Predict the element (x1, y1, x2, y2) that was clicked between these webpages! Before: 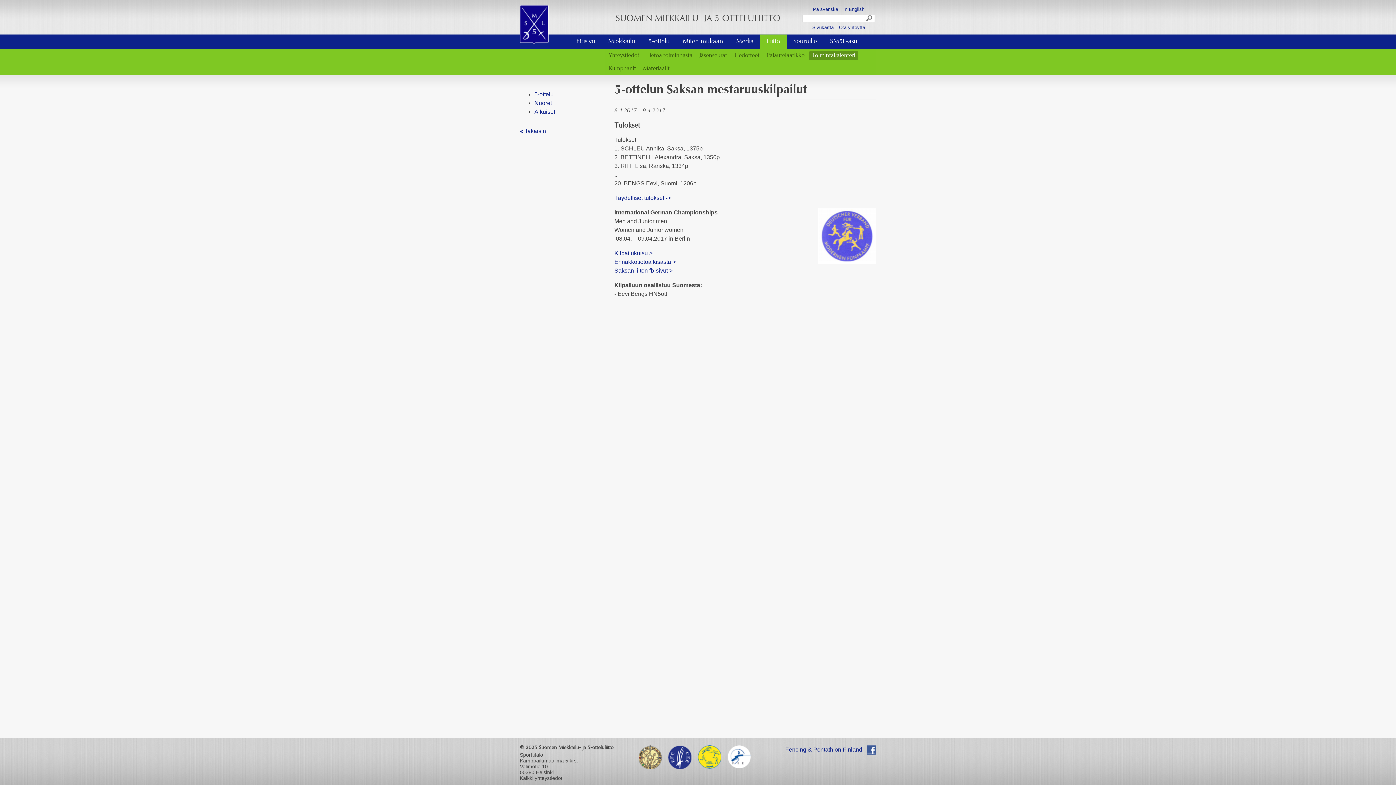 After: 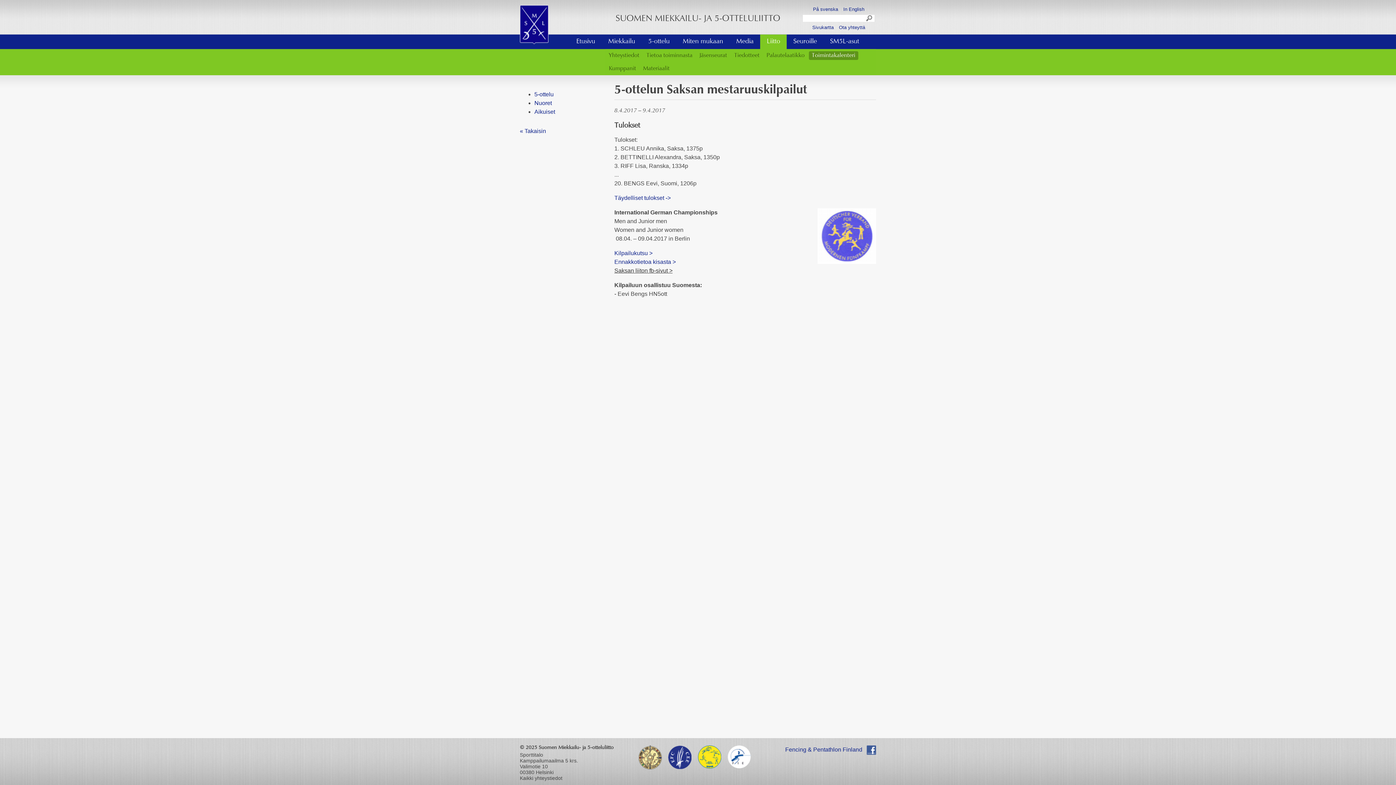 Action: bbox: (614, 267, 672, 273) label: Saksan liiton fb-sivut >